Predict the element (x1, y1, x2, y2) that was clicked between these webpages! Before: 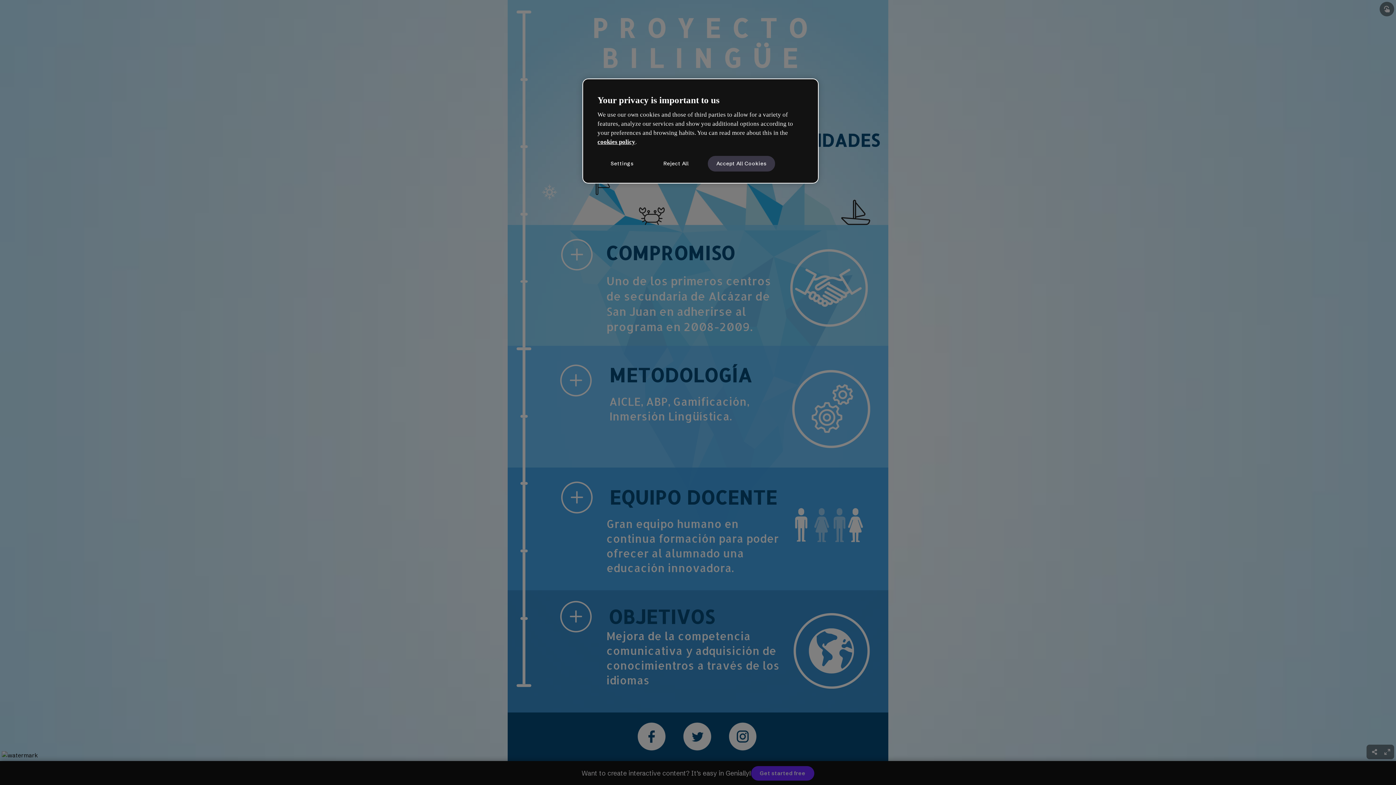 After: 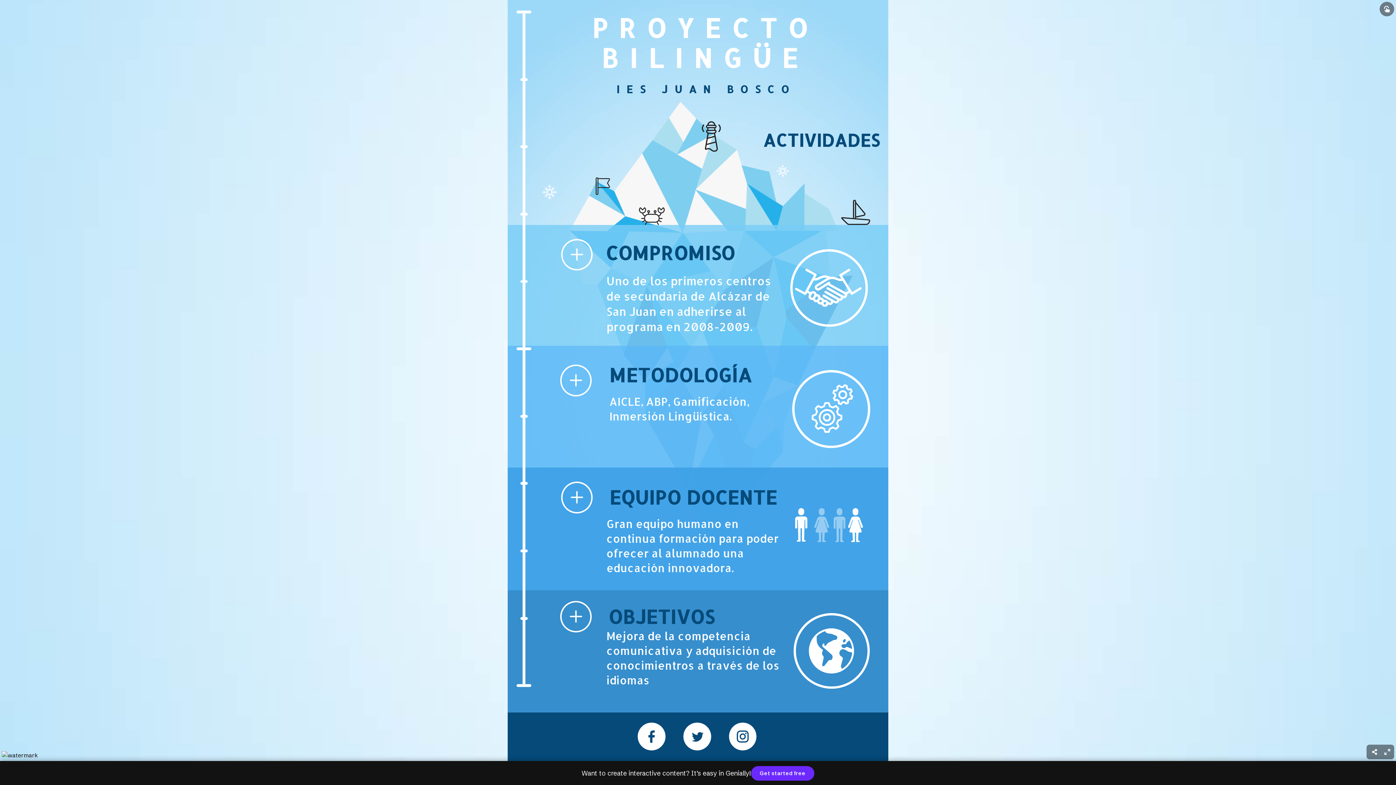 Action: label: Reject All bbox: (651, 155, 700, 171)